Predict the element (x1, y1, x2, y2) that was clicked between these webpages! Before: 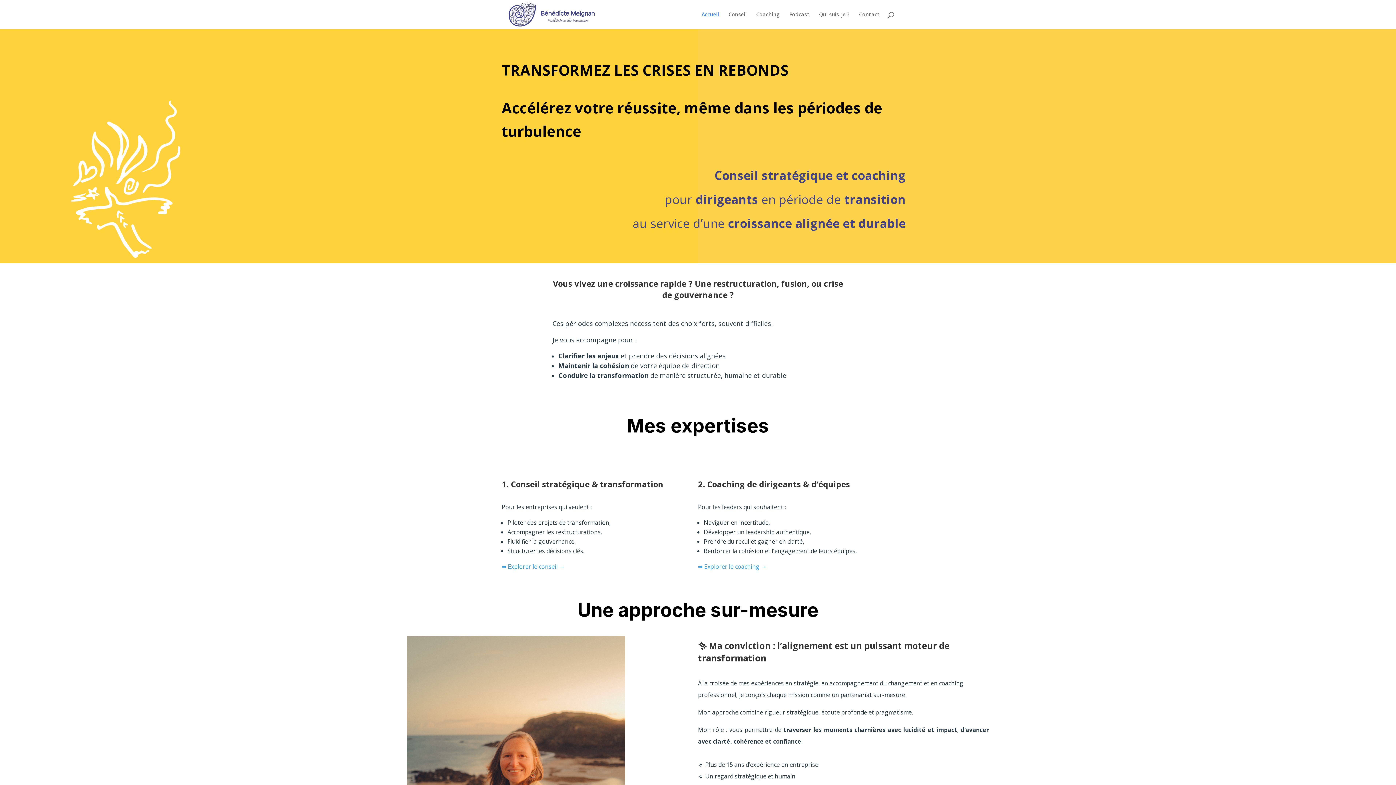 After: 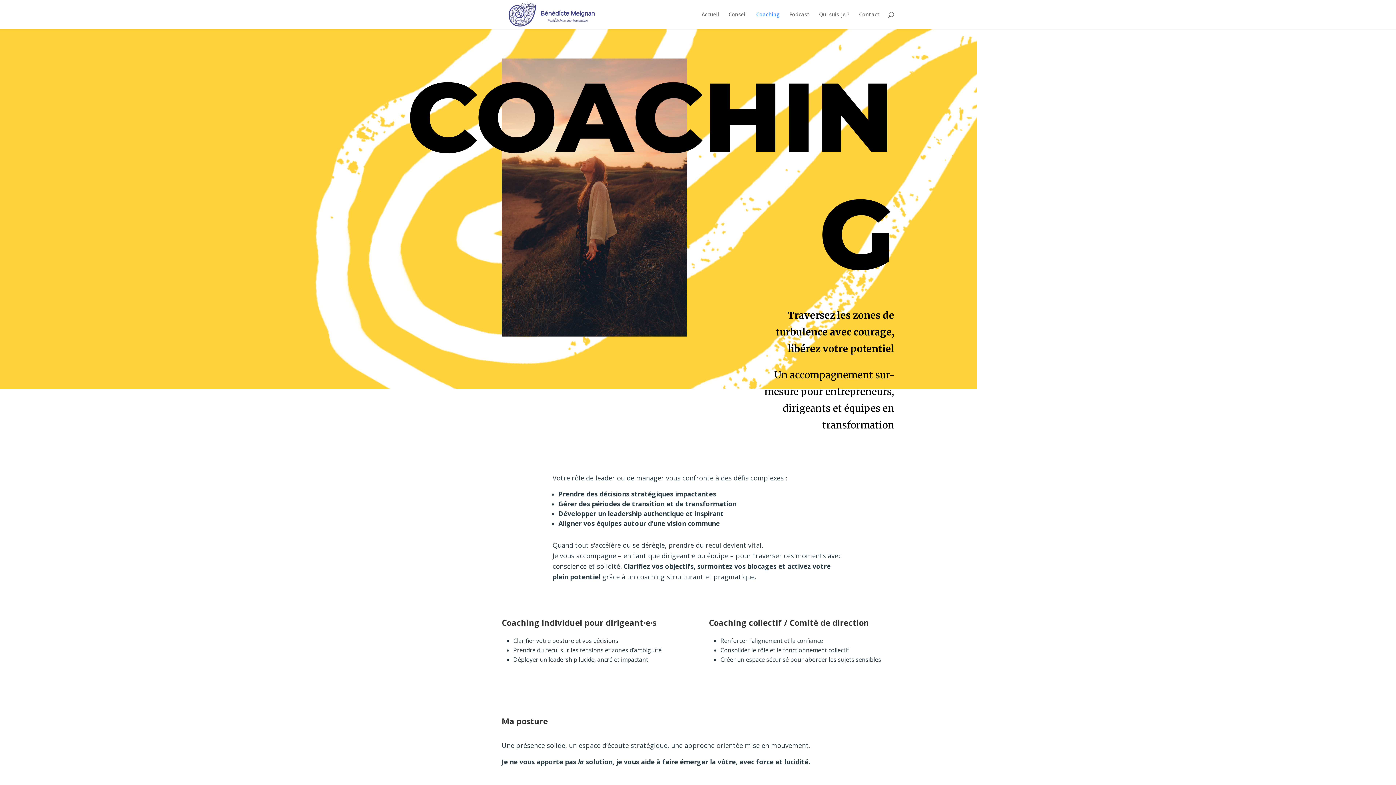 Action: label: Coaching bbox: (756, 12, 780, 29)